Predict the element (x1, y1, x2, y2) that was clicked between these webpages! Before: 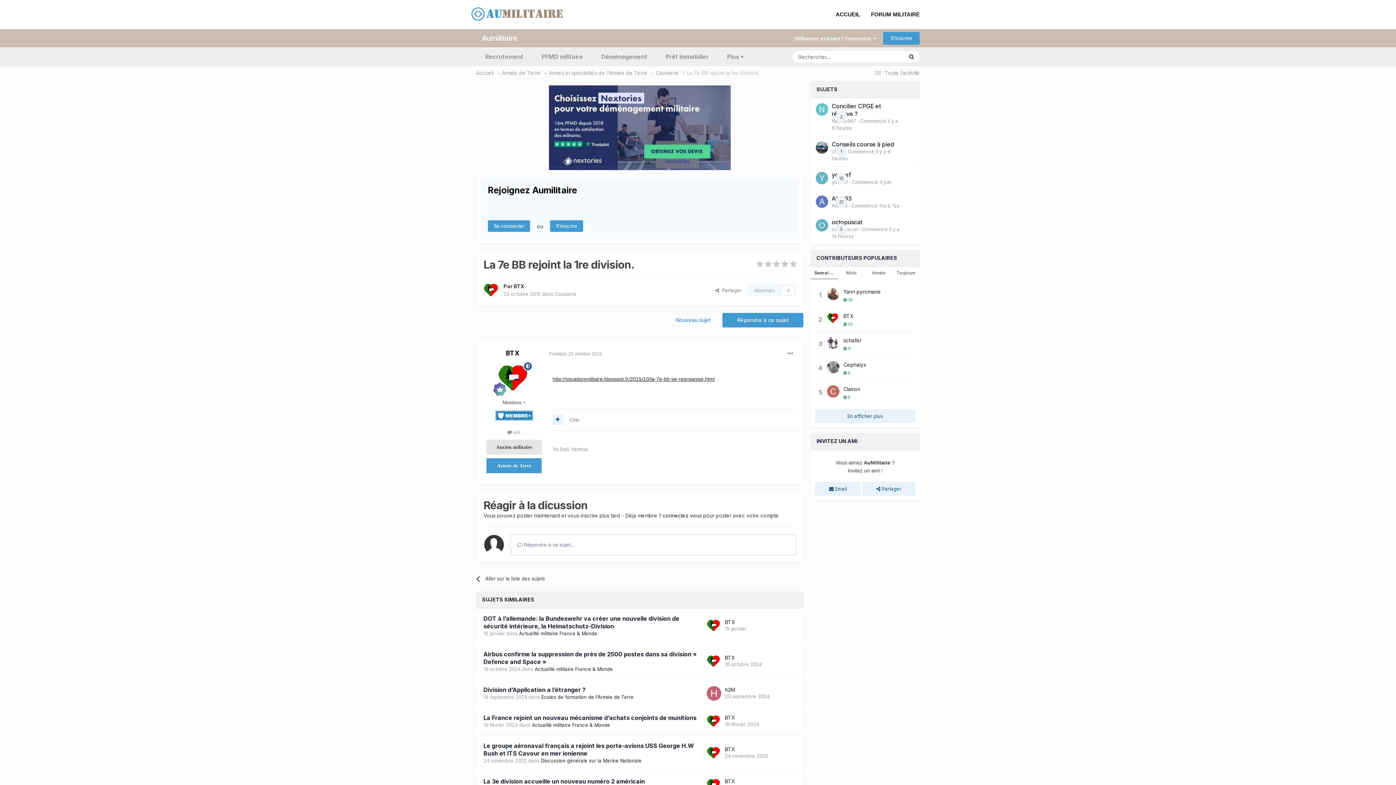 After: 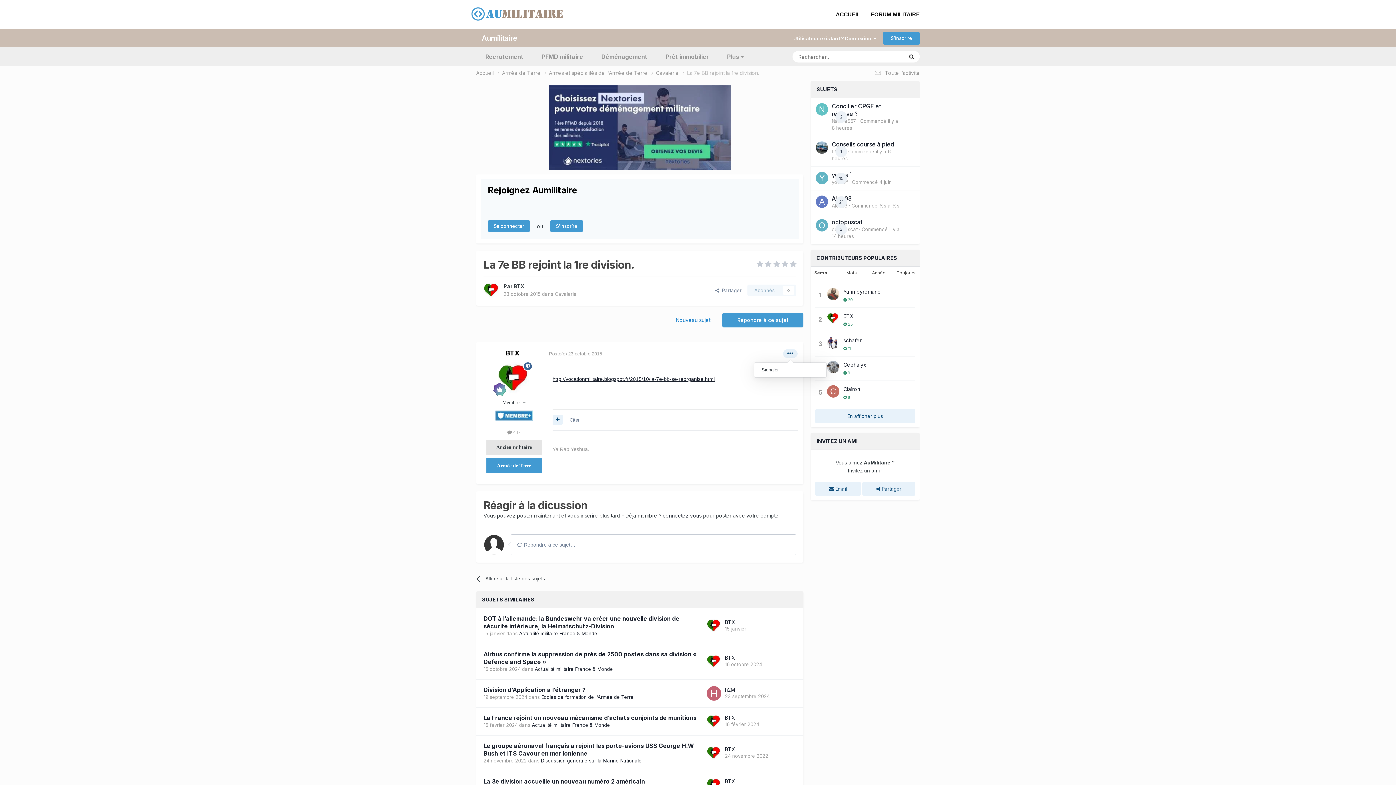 Action: bbox: (783, 349, 797, 358)